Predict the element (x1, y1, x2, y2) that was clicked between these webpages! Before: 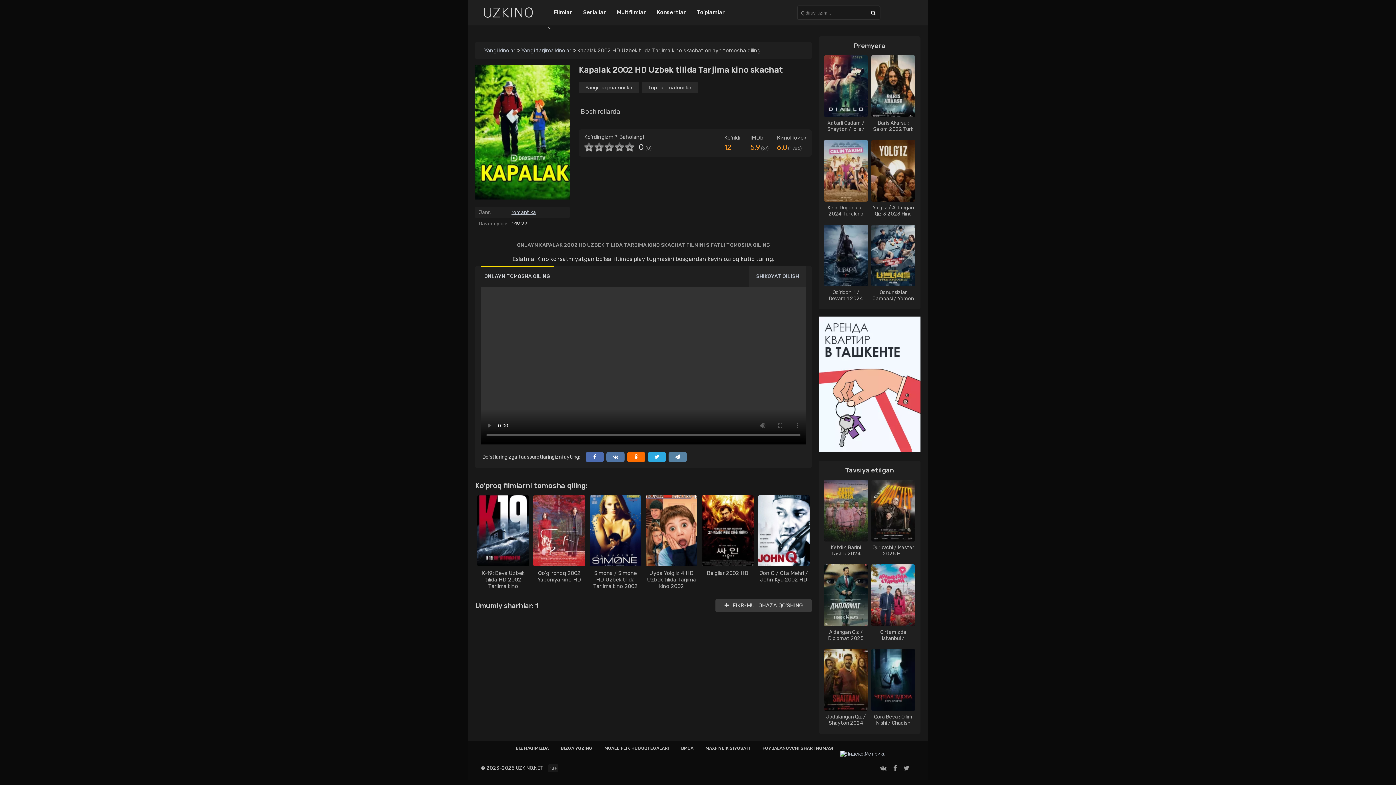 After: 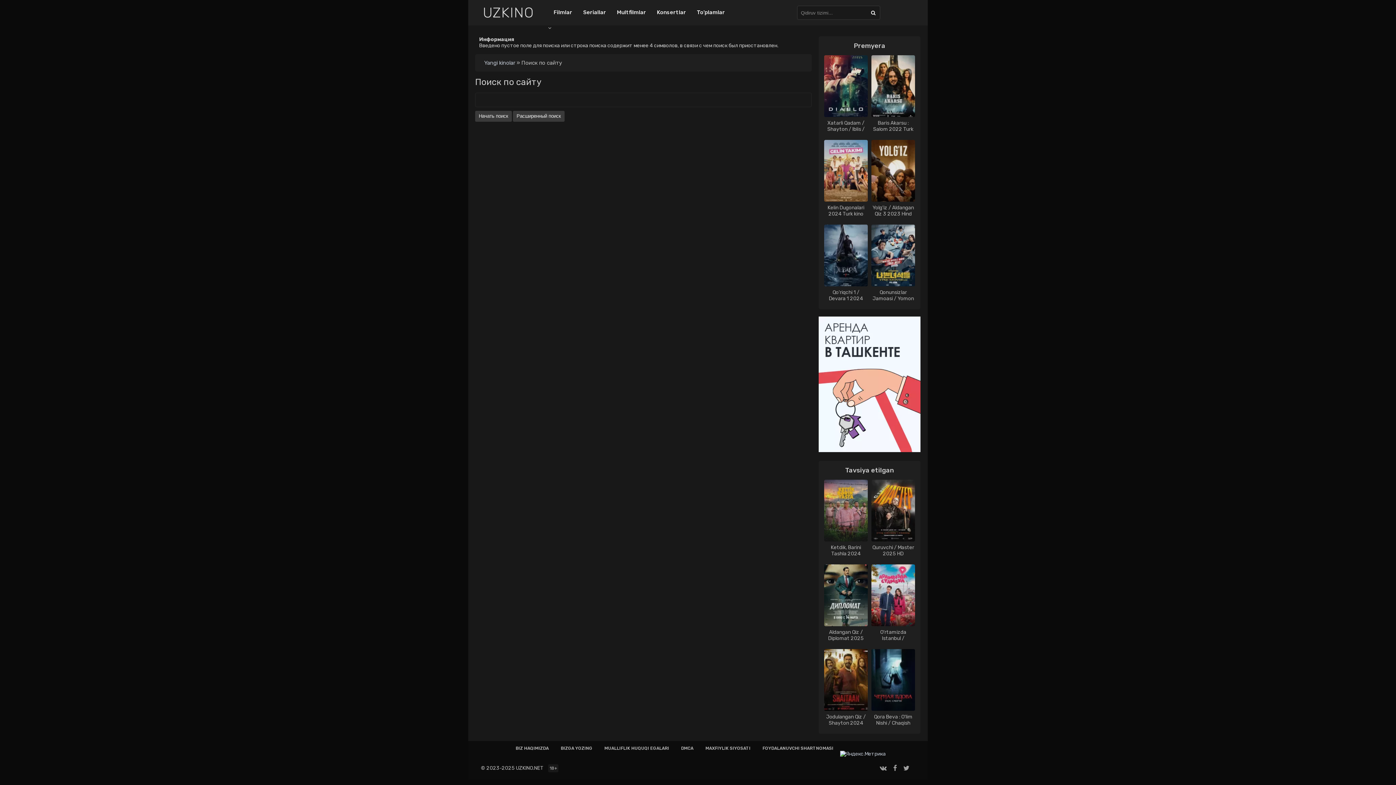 Action: bbox: (866, 7, 880, 17)